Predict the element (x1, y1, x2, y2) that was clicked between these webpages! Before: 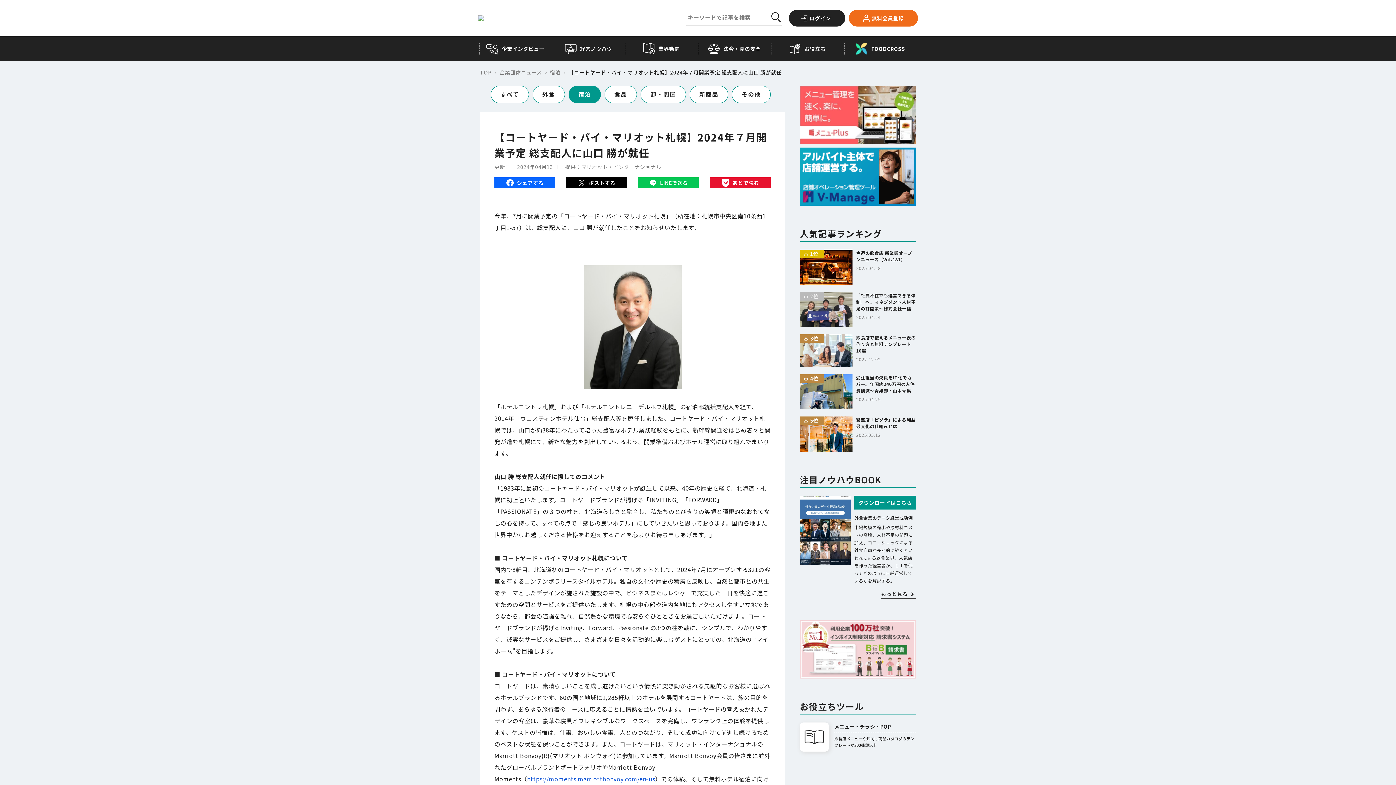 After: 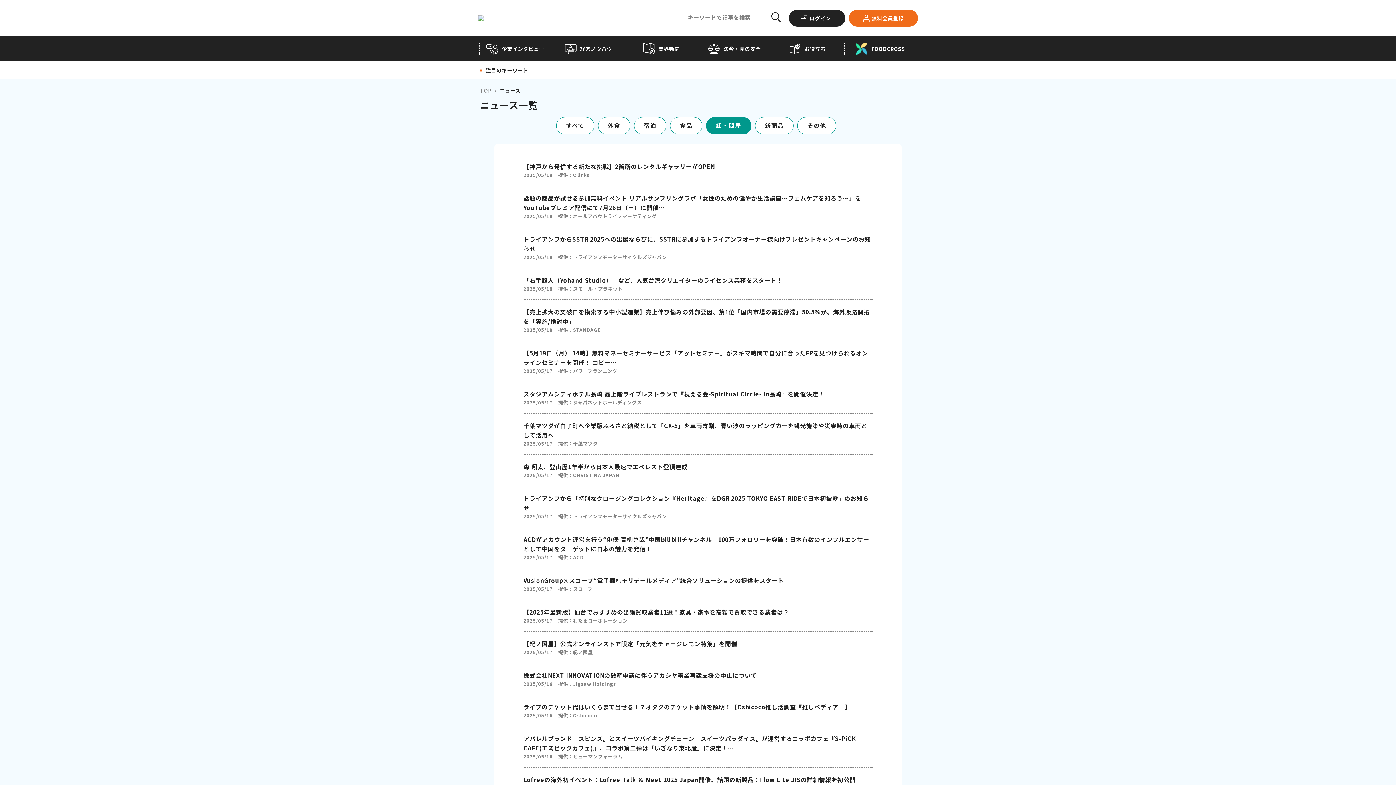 Action: label: 卸・問屋 bbox: (640, 85, 686, 103)